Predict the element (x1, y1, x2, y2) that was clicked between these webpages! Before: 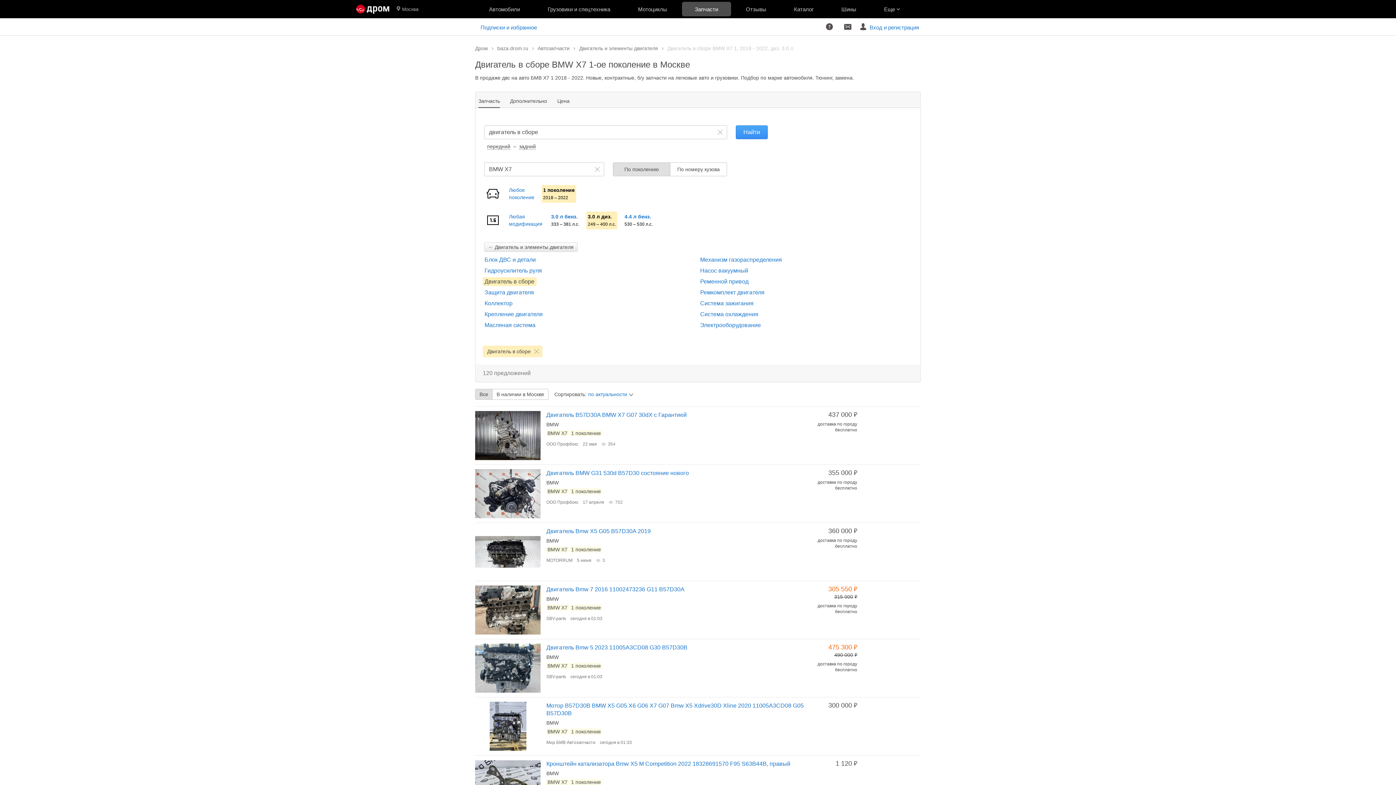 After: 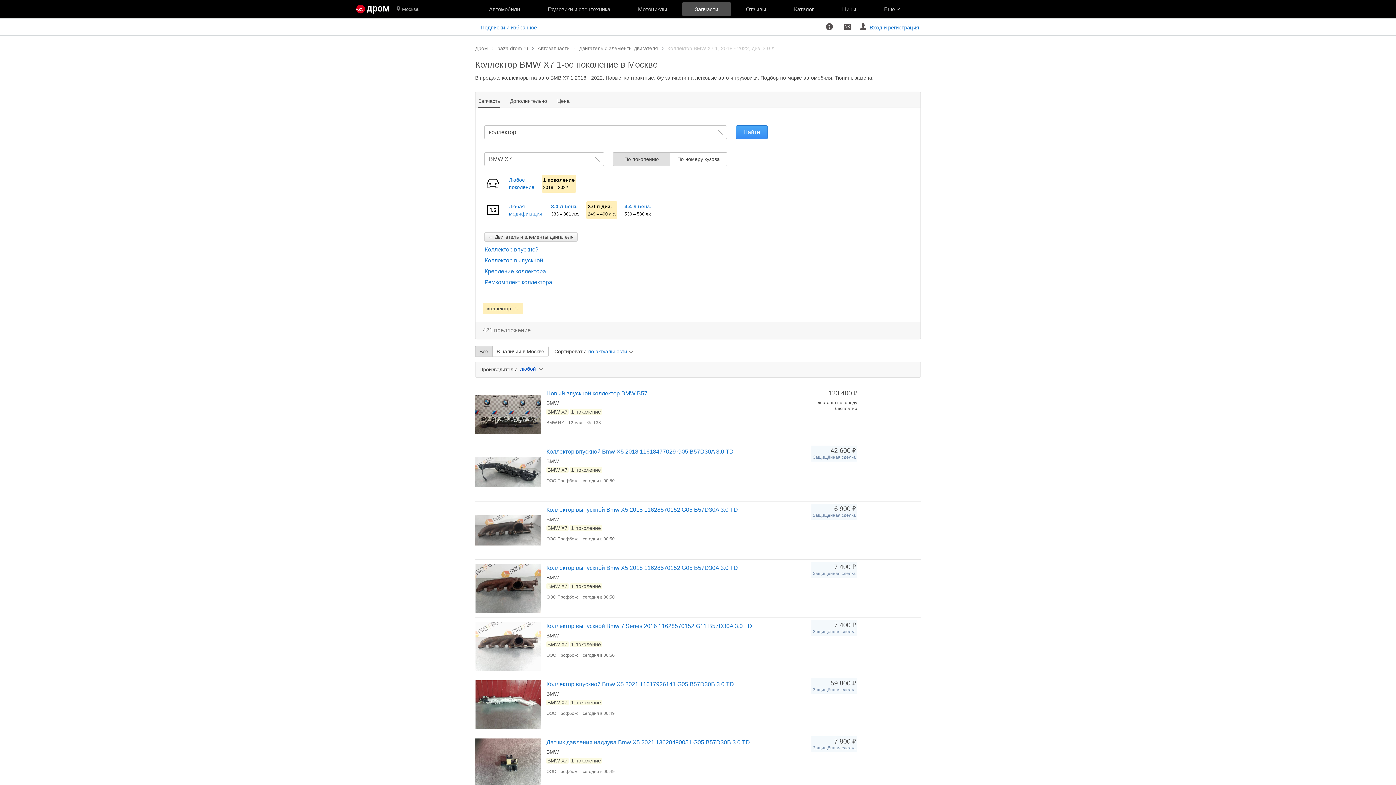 Action: label: Коллектор bbox: (484, 300, 512, 306)